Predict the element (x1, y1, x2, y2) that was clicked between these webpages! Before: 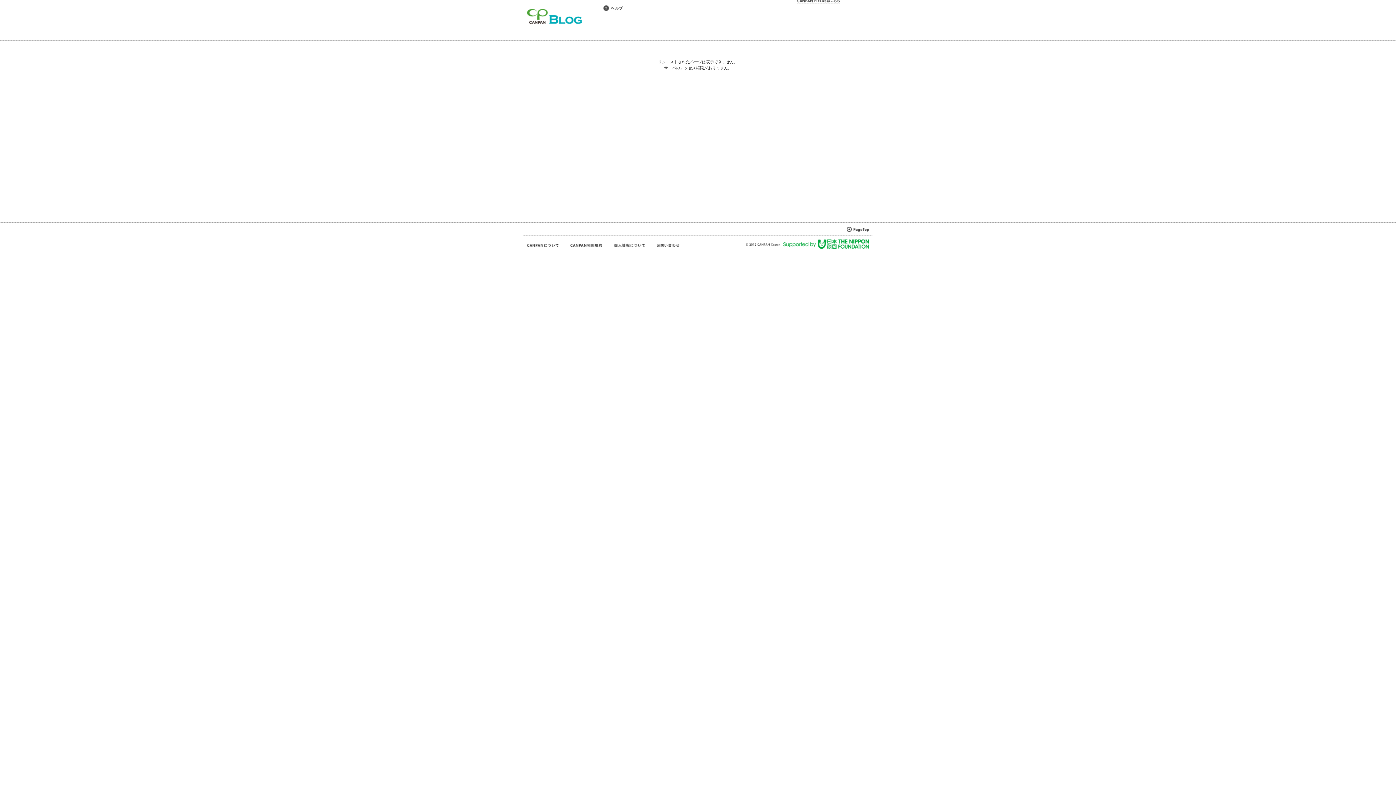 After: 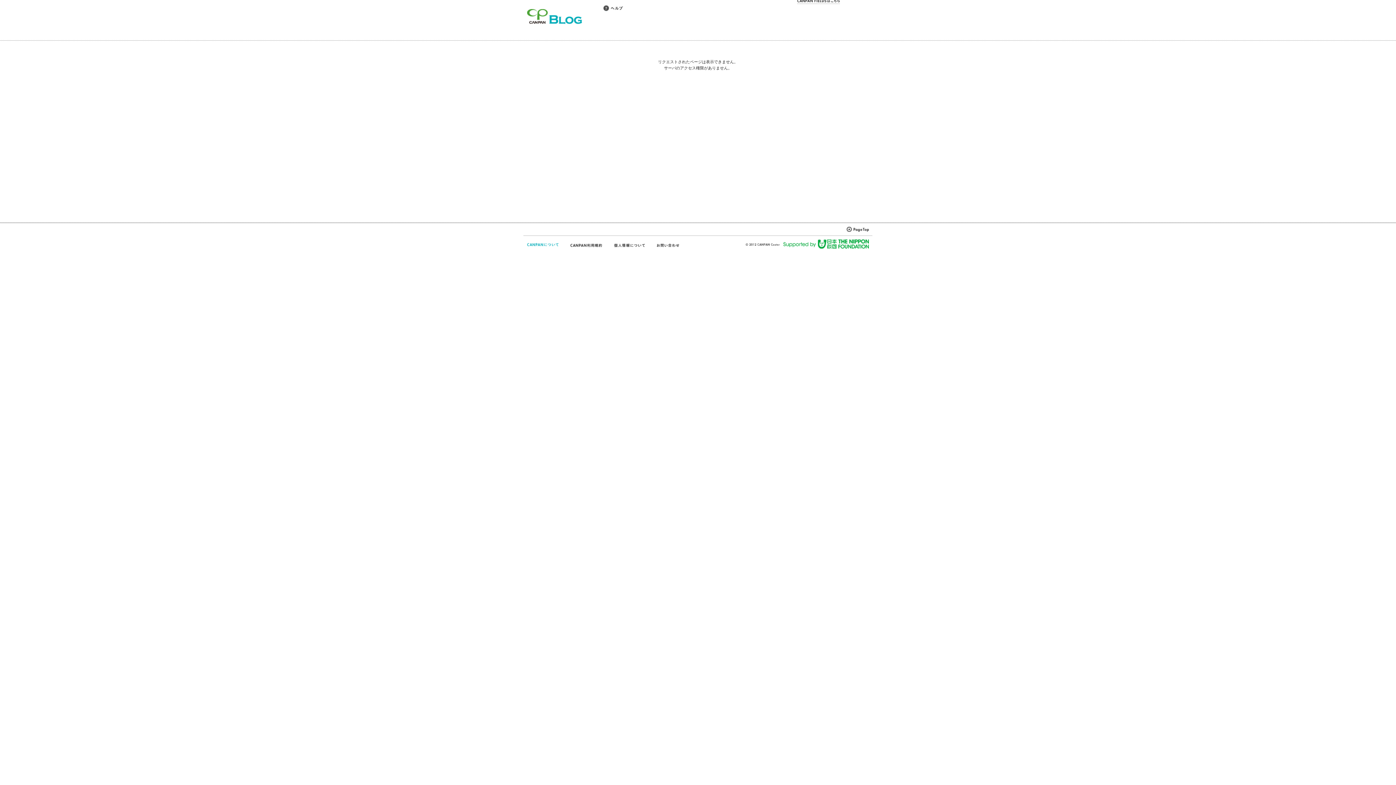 Action: bbox: (527, 242, 559, 248)